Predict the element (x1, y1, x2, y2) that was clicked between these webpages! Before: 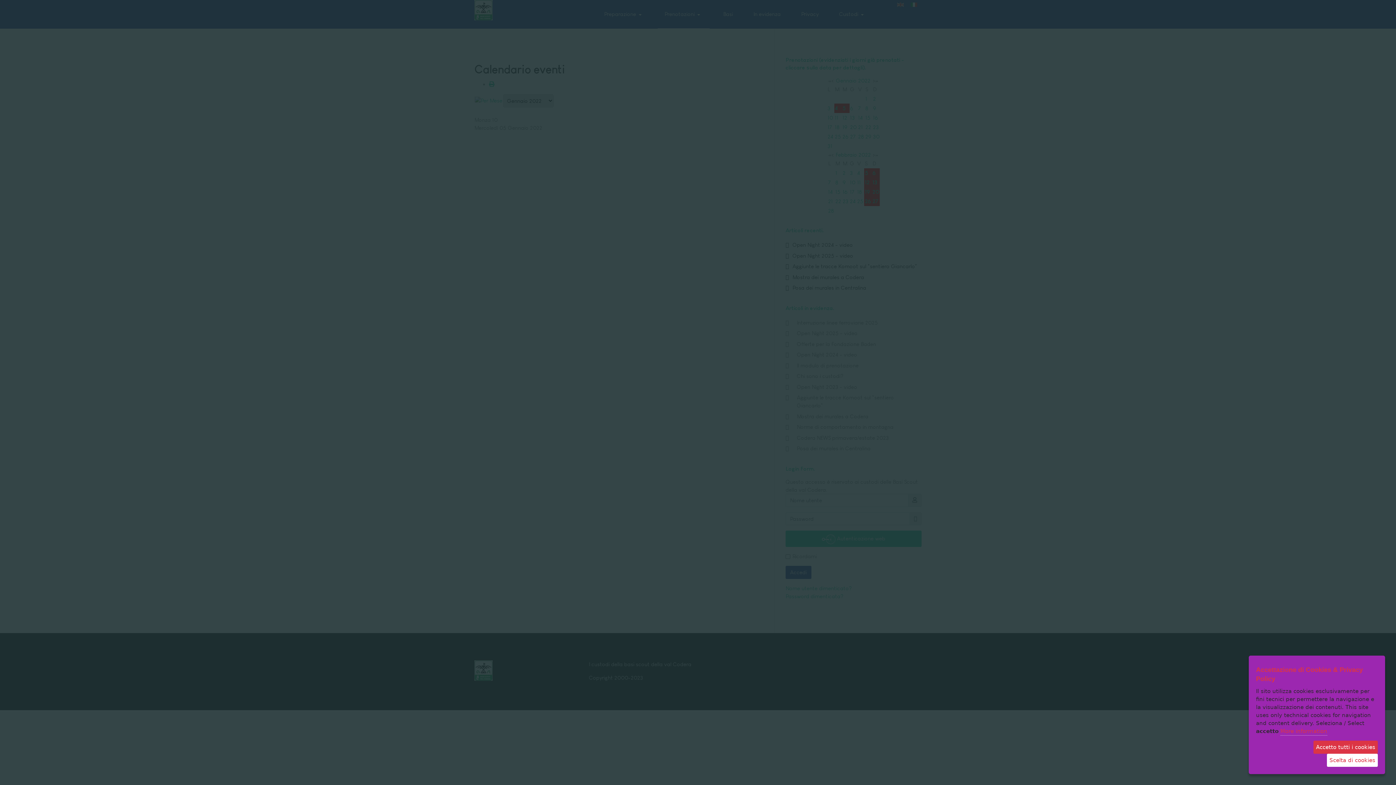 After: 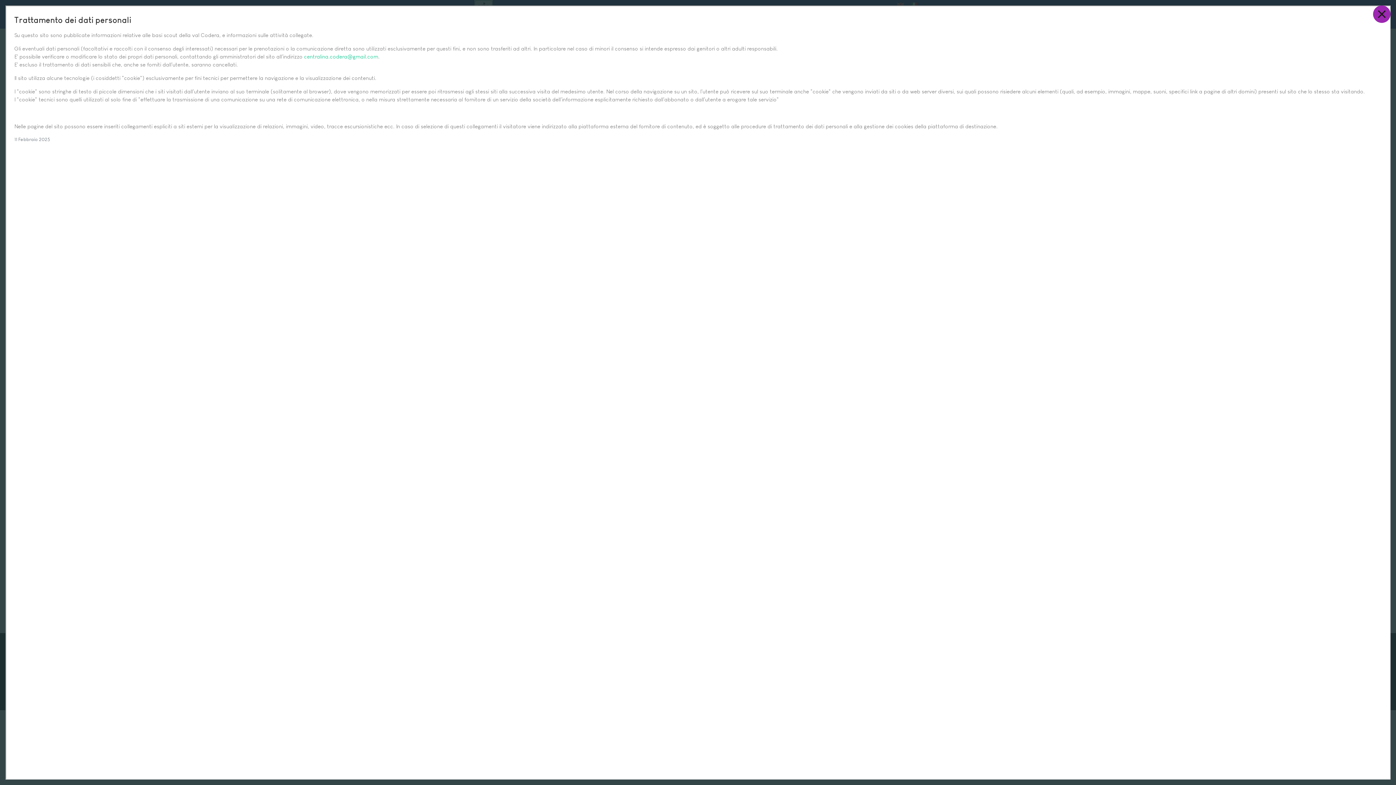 Action: bbox: (1280, 728, 1327, 736) label: More information